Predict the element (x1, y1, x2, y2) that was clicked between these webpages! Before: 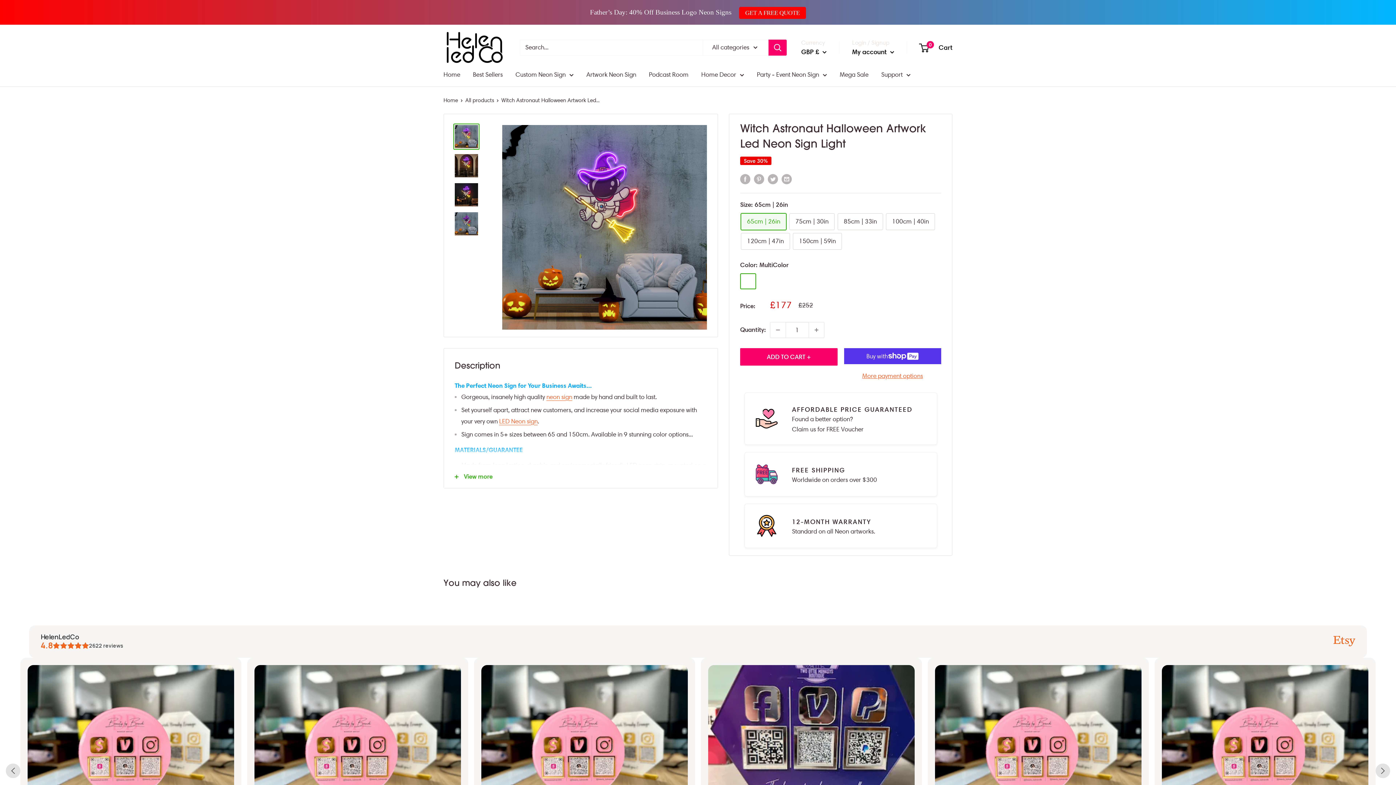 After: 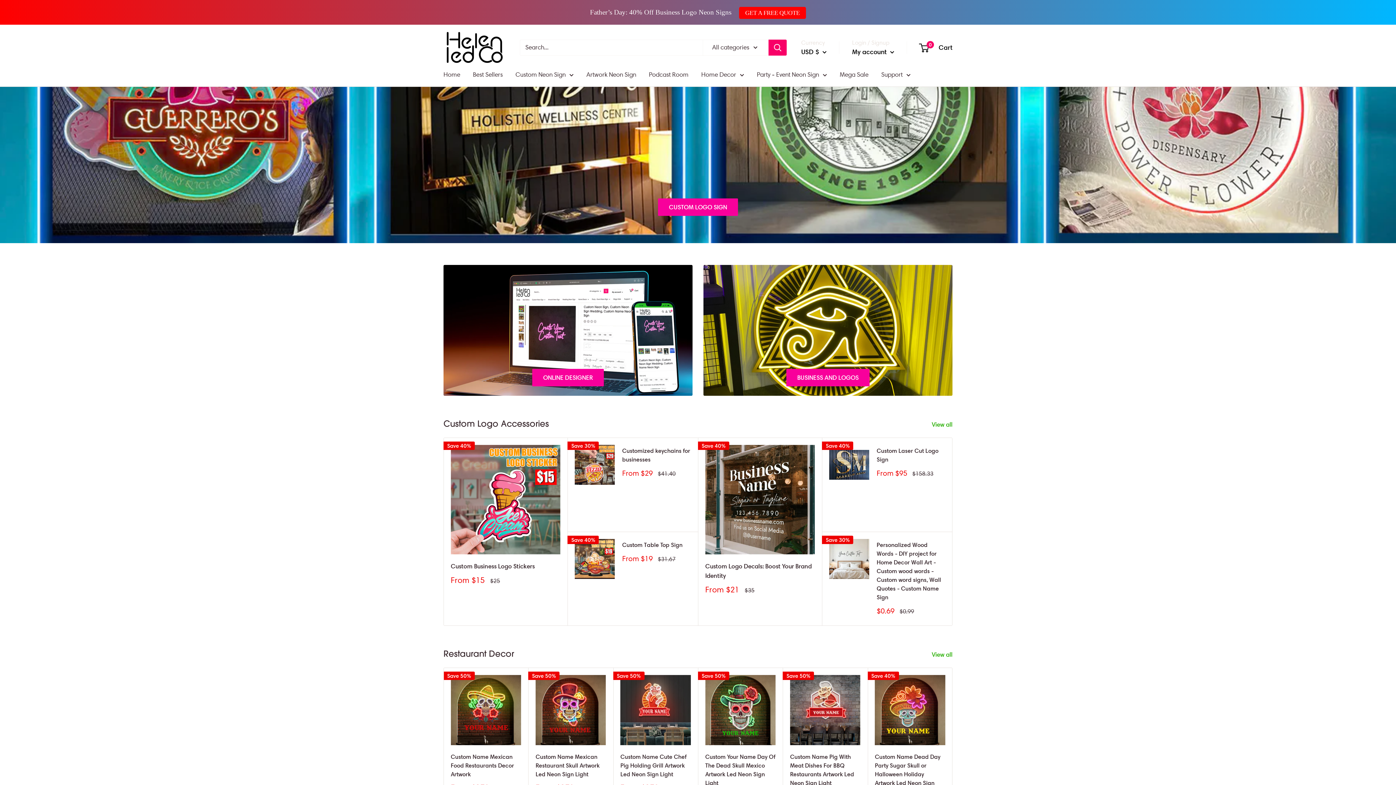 Action: label: LED Neon sign bbox: (499, 417, 537, 424)